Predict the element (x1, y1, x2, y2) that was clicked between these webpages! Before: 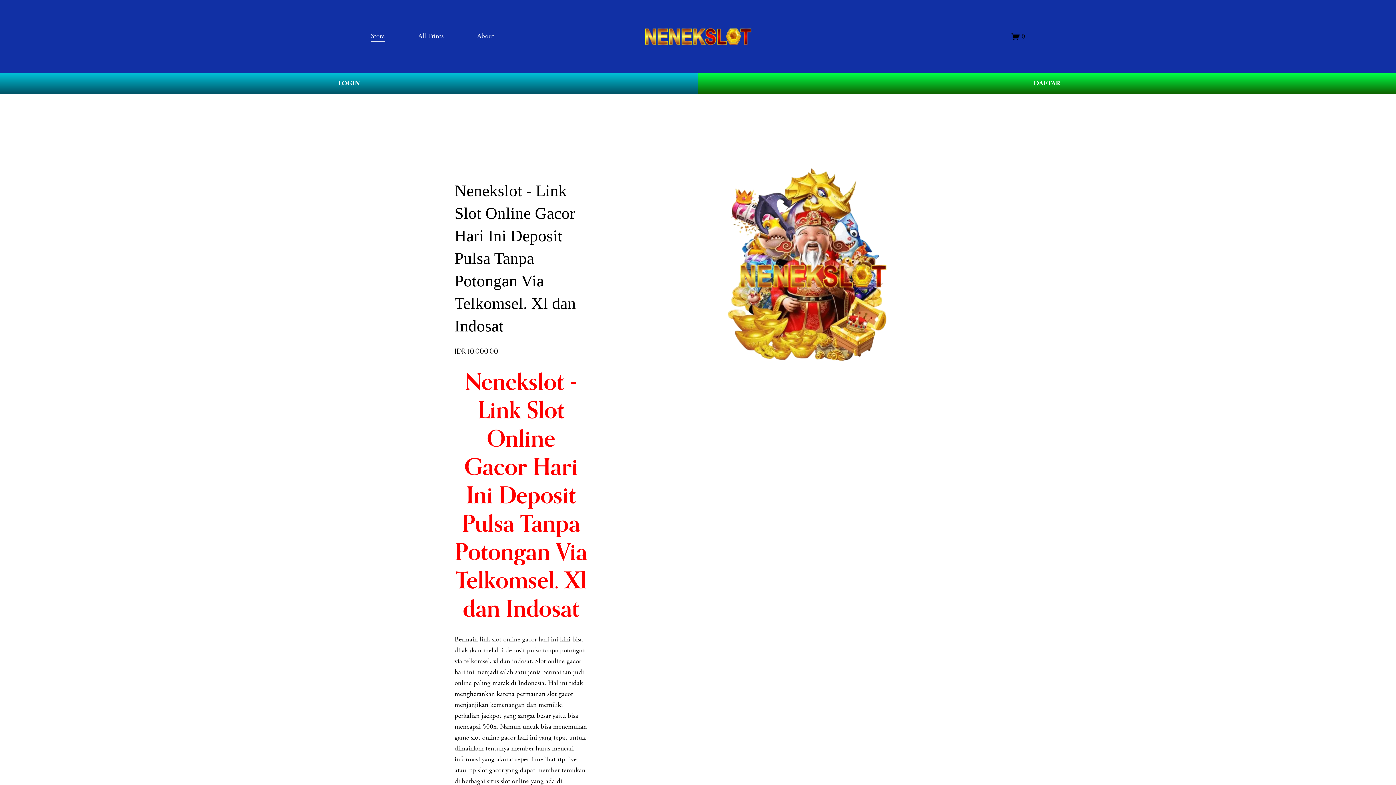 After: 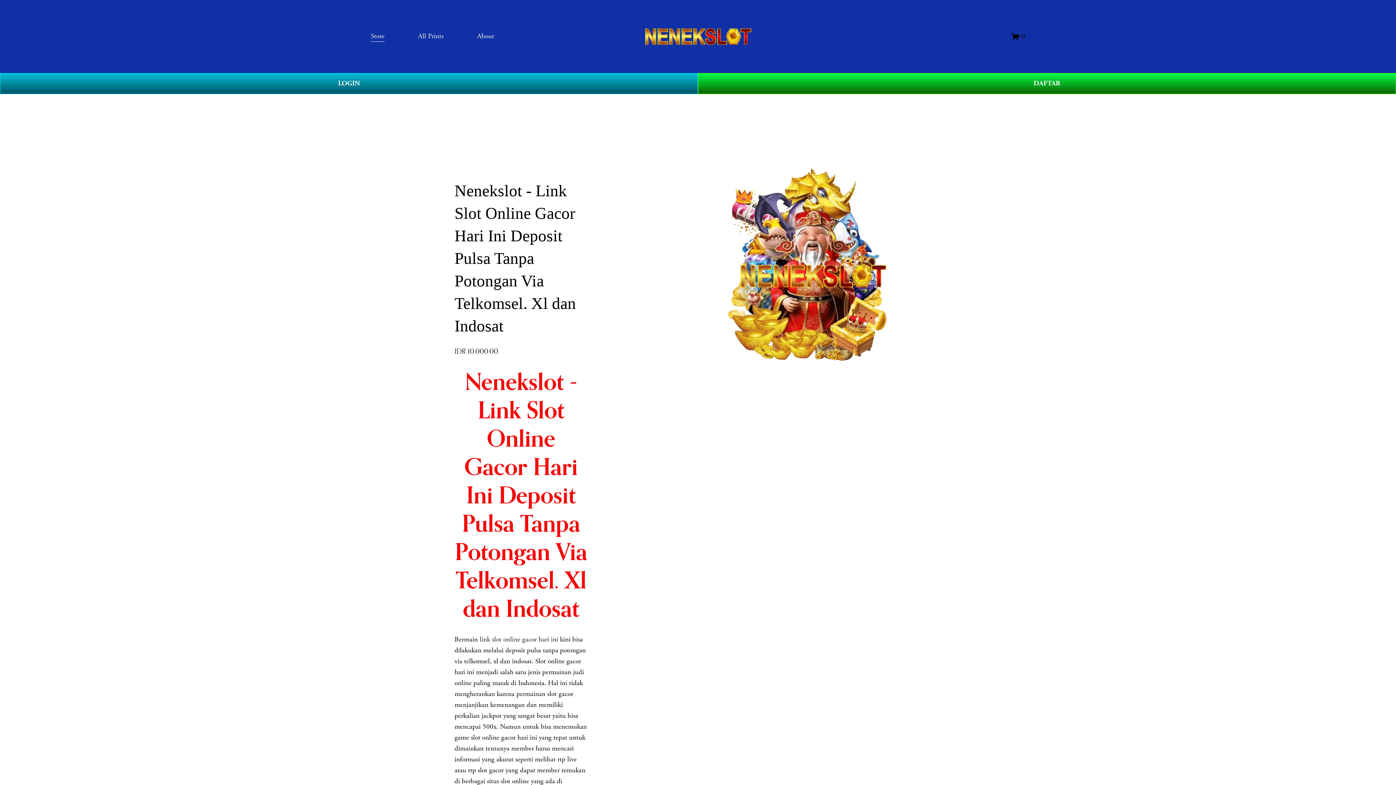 Action: bbox: (479, 635, 558, 644) label: link slot online gacor hari ini